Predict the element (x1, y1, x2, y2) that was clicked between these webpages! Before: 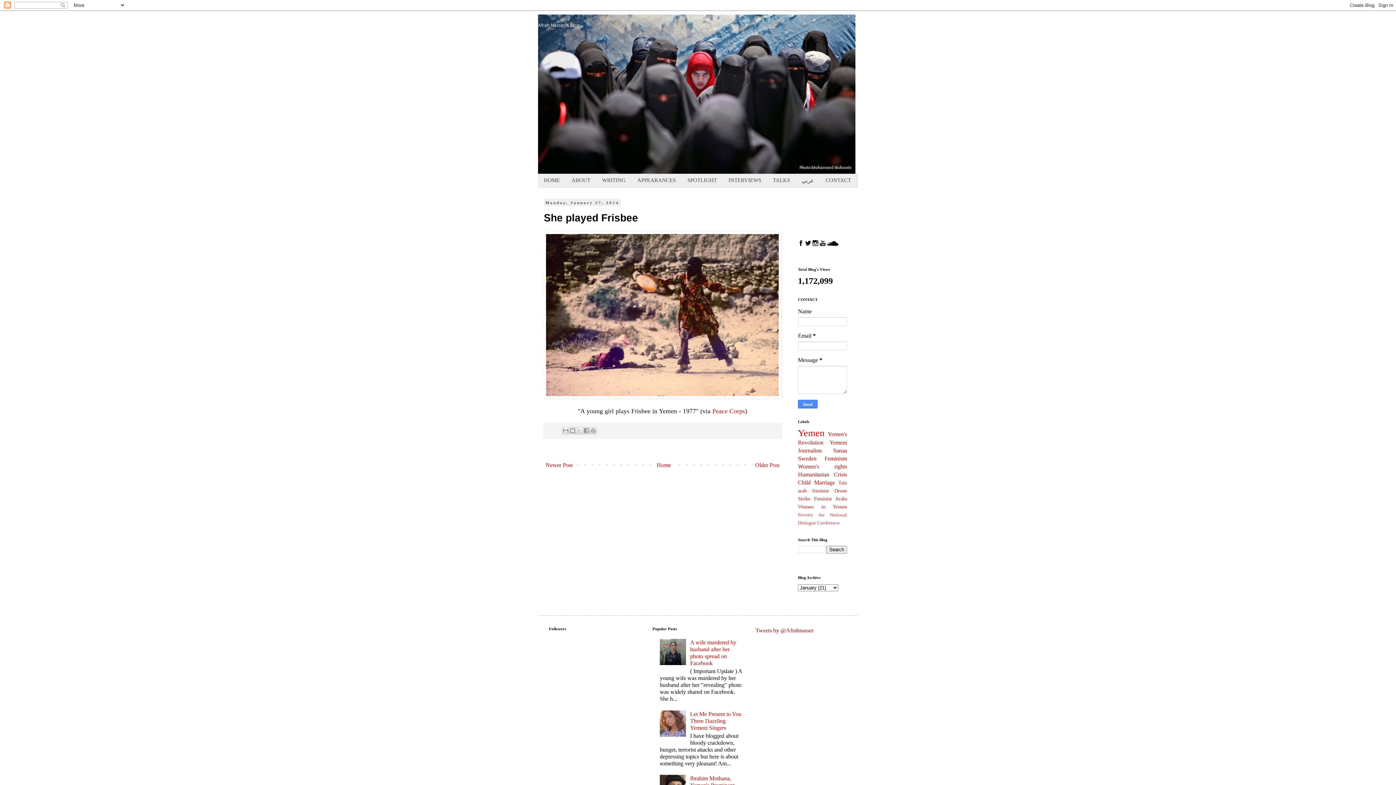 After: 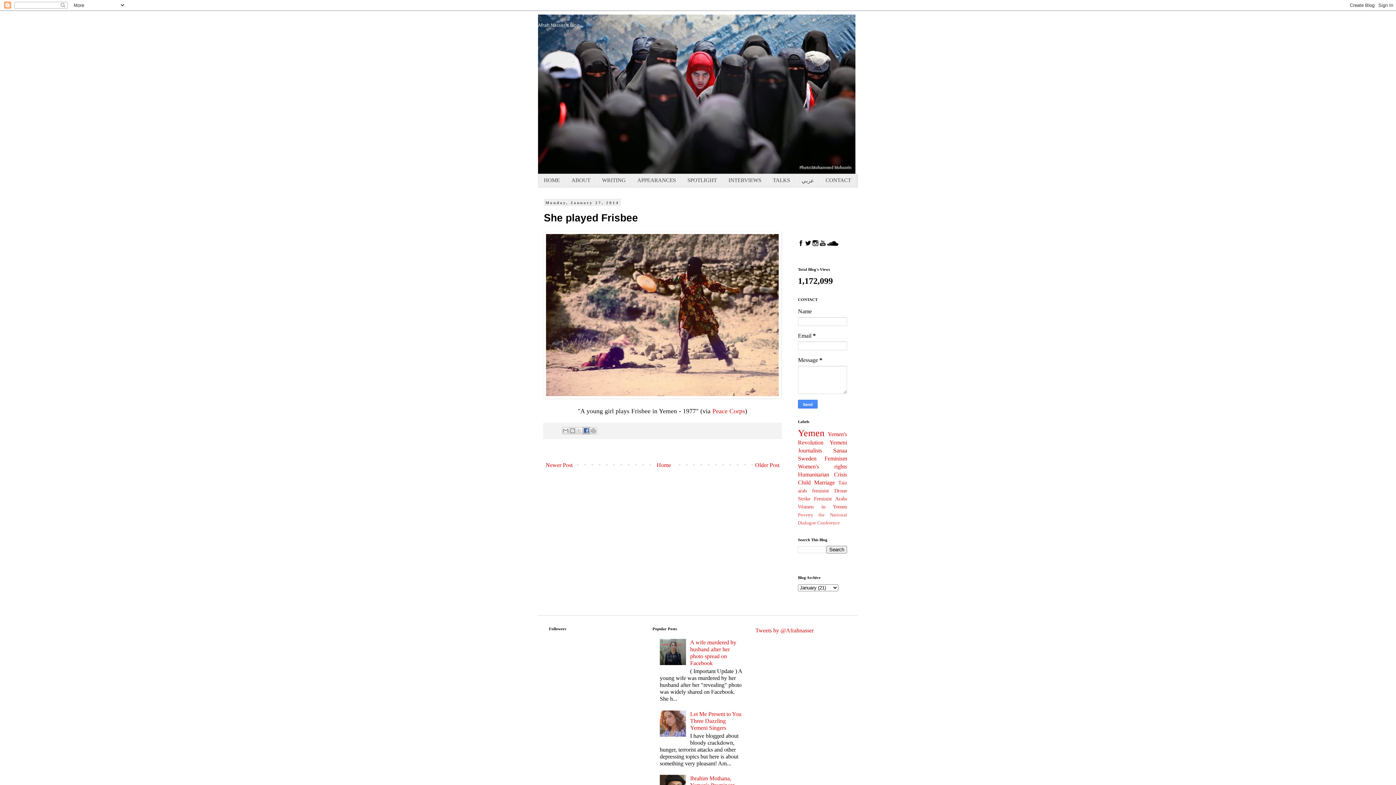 Action: bbox: (582, 427, 590, 434) label: Share to Facebook